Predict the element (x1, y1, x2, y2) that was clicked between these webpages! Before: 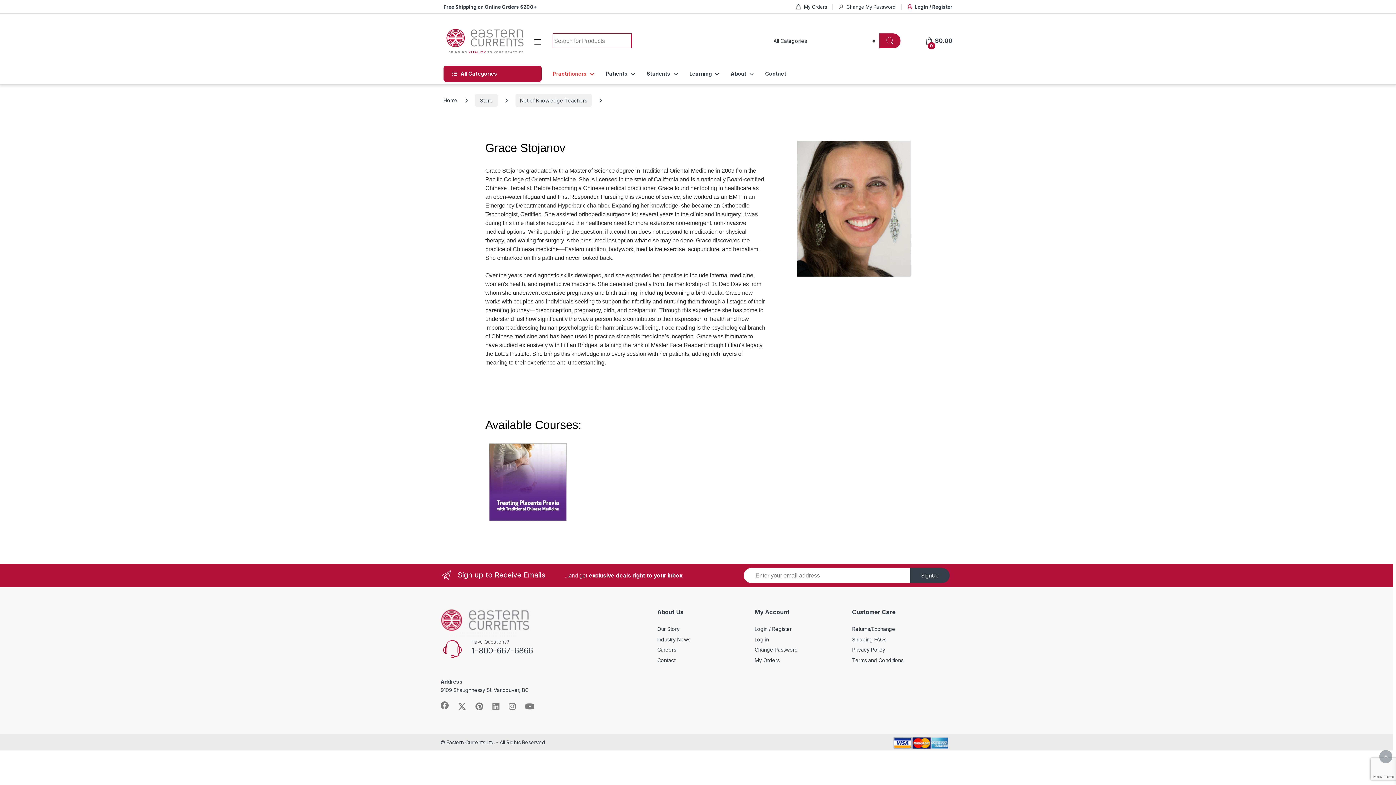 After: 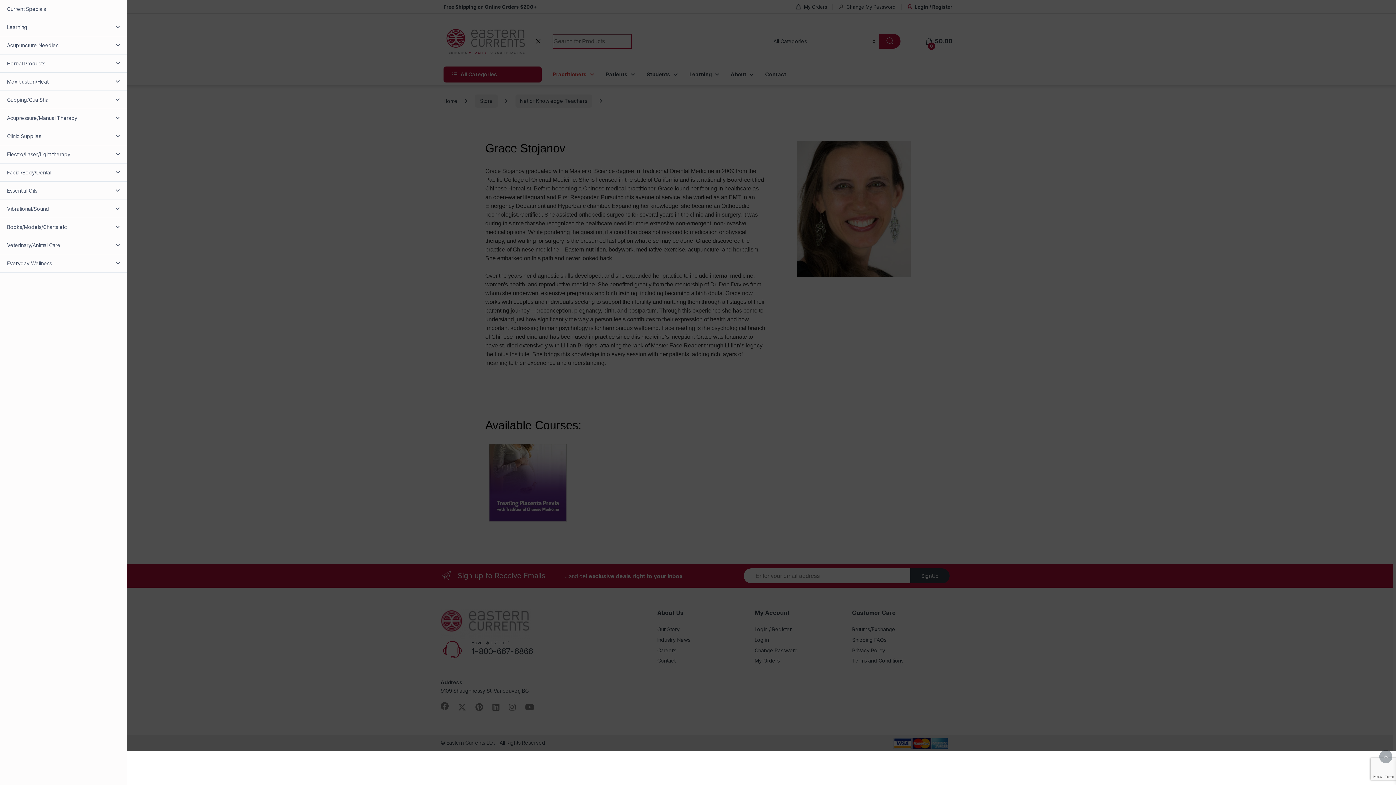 Action: bbox: (533, 38, 541, 44)